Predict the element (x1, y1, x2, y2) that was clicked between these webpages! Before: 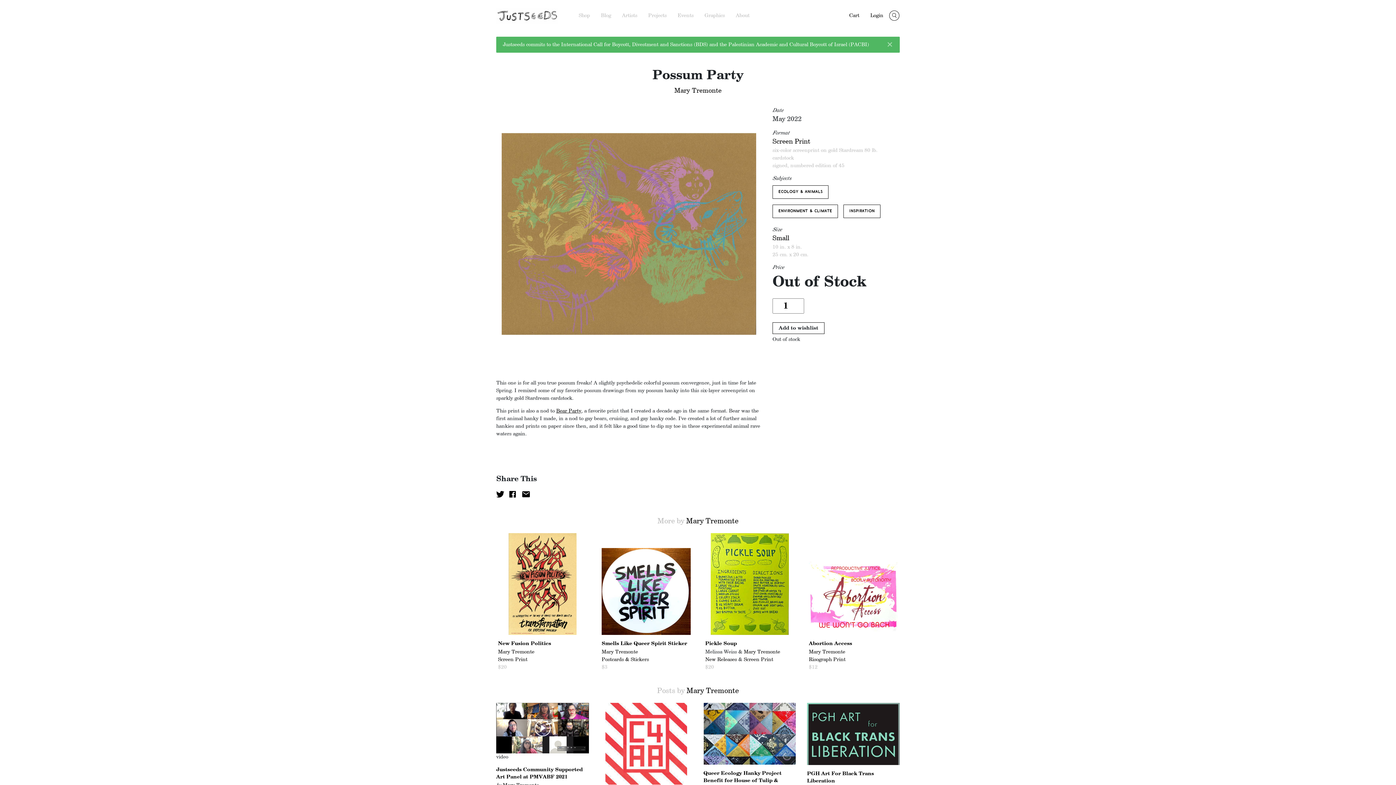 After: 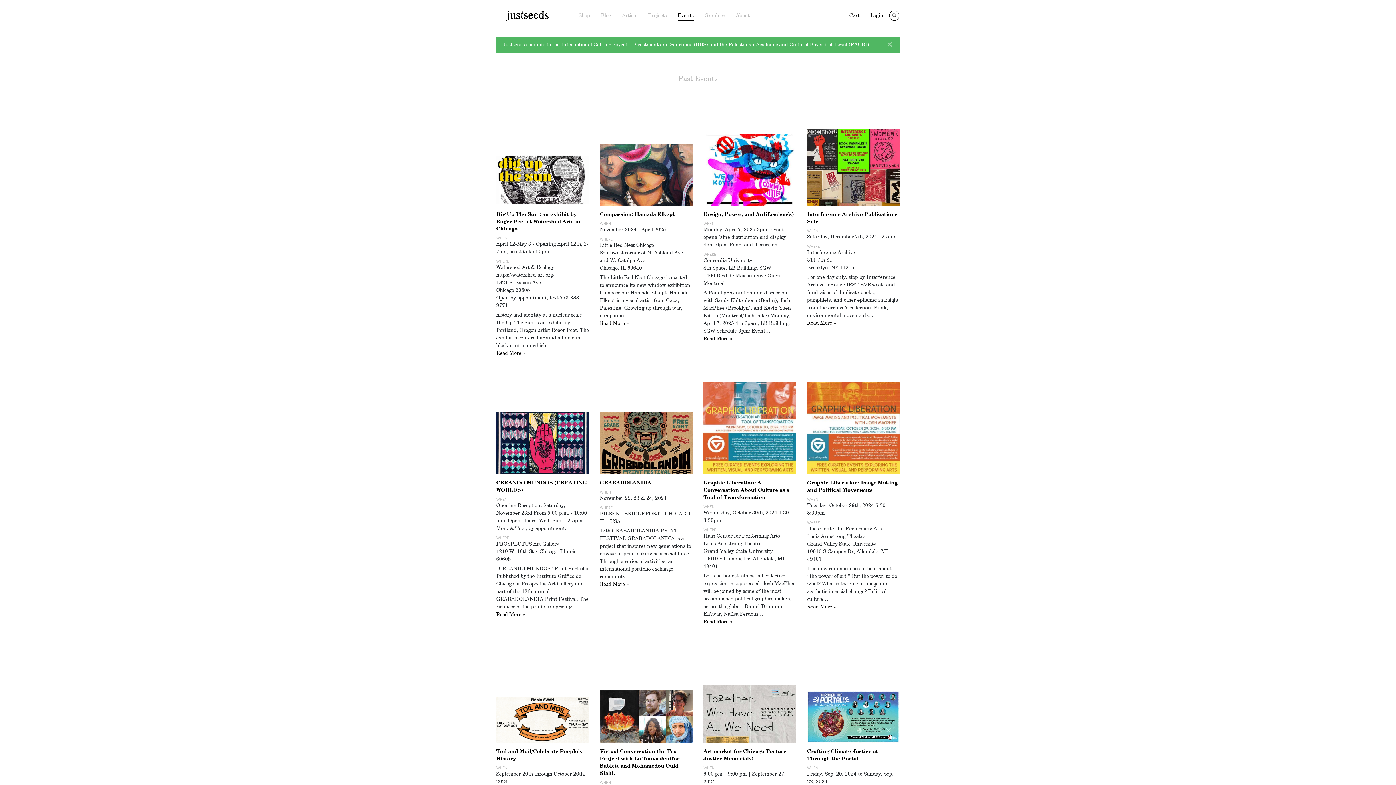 Action: bbox: (677, 13, 693, 20) label: Events